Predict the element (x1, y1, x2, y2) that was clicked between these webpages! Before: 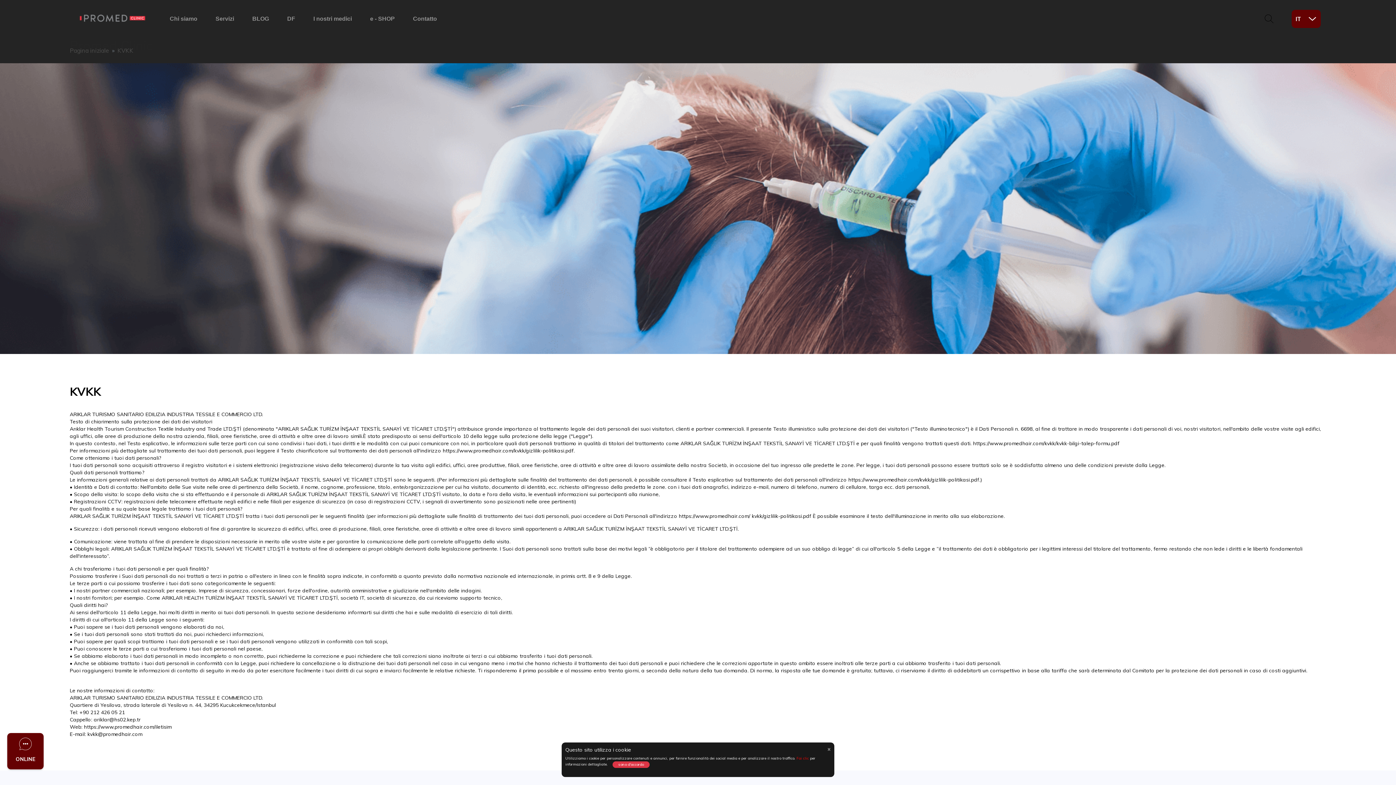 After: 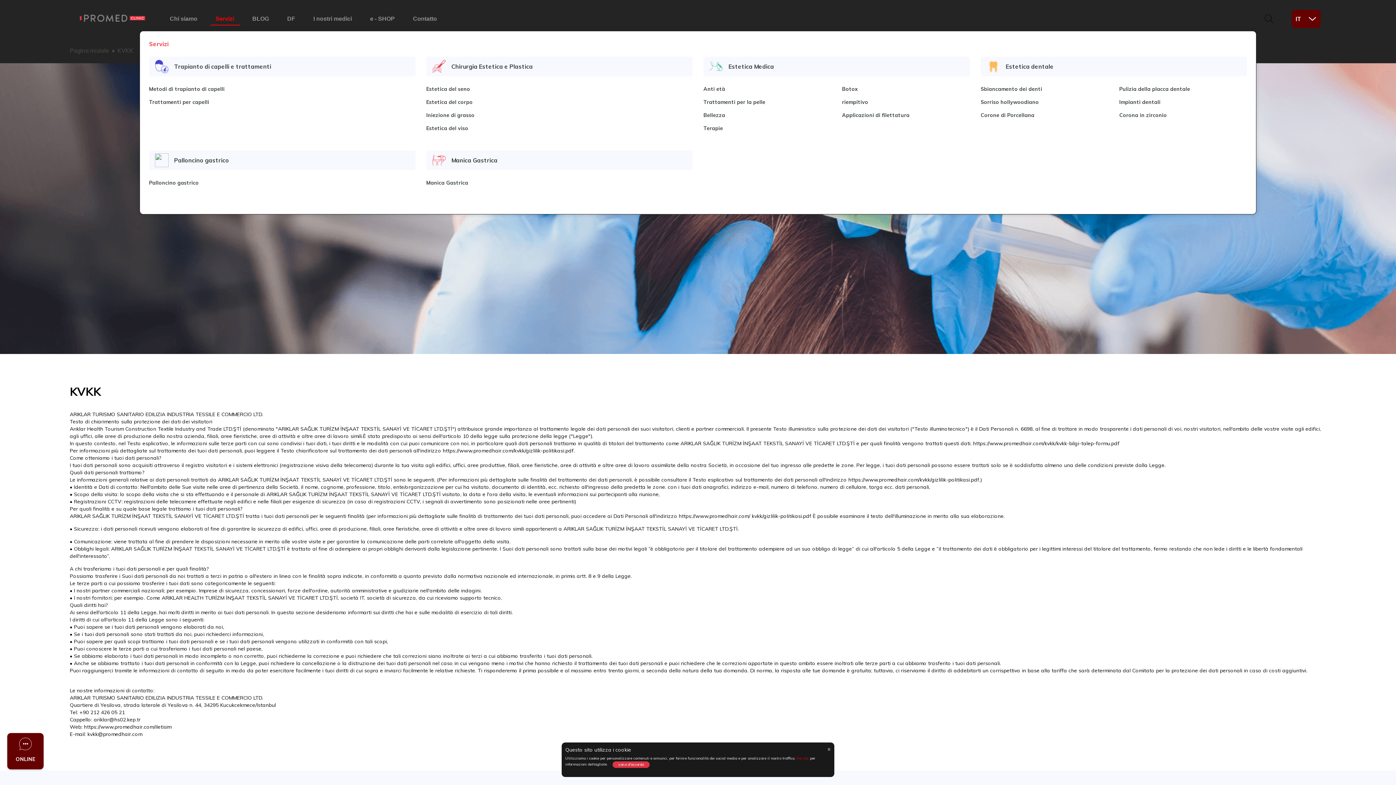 Action: label: Servizi bbox: (210, 12, 239, 25)